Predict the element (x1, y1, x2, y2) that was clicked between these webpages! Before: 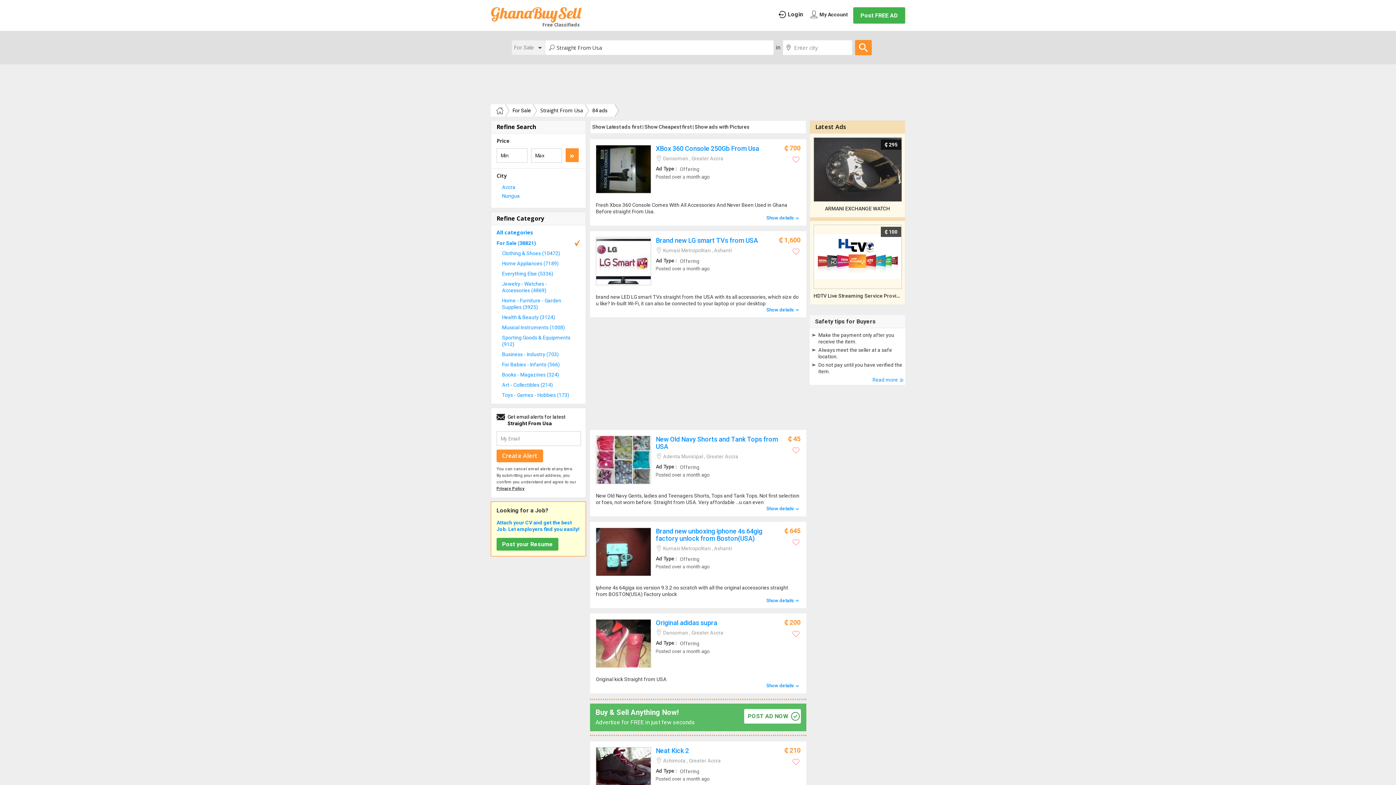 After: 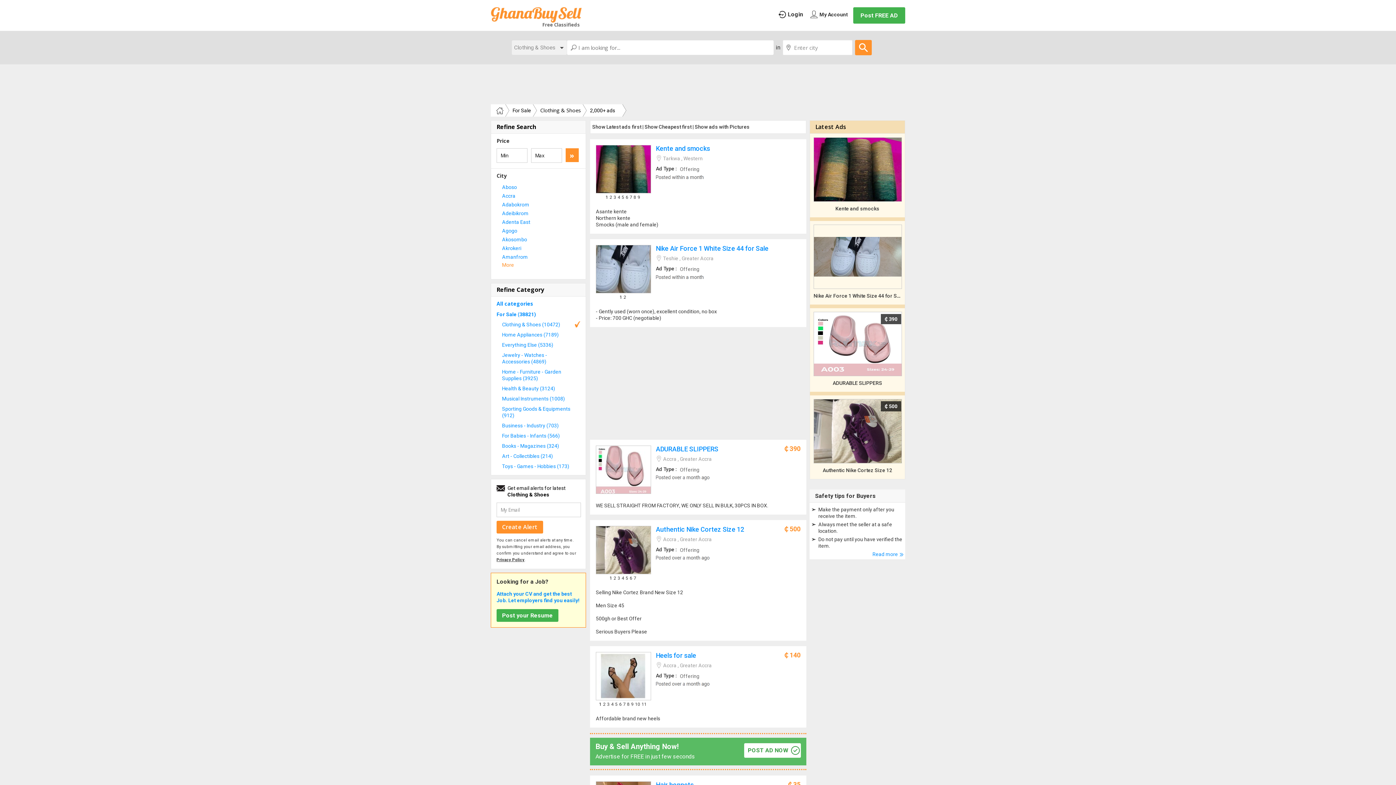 Action: label: Clothing & Shoes (10472) bbox: (496, 250, 574, 256)